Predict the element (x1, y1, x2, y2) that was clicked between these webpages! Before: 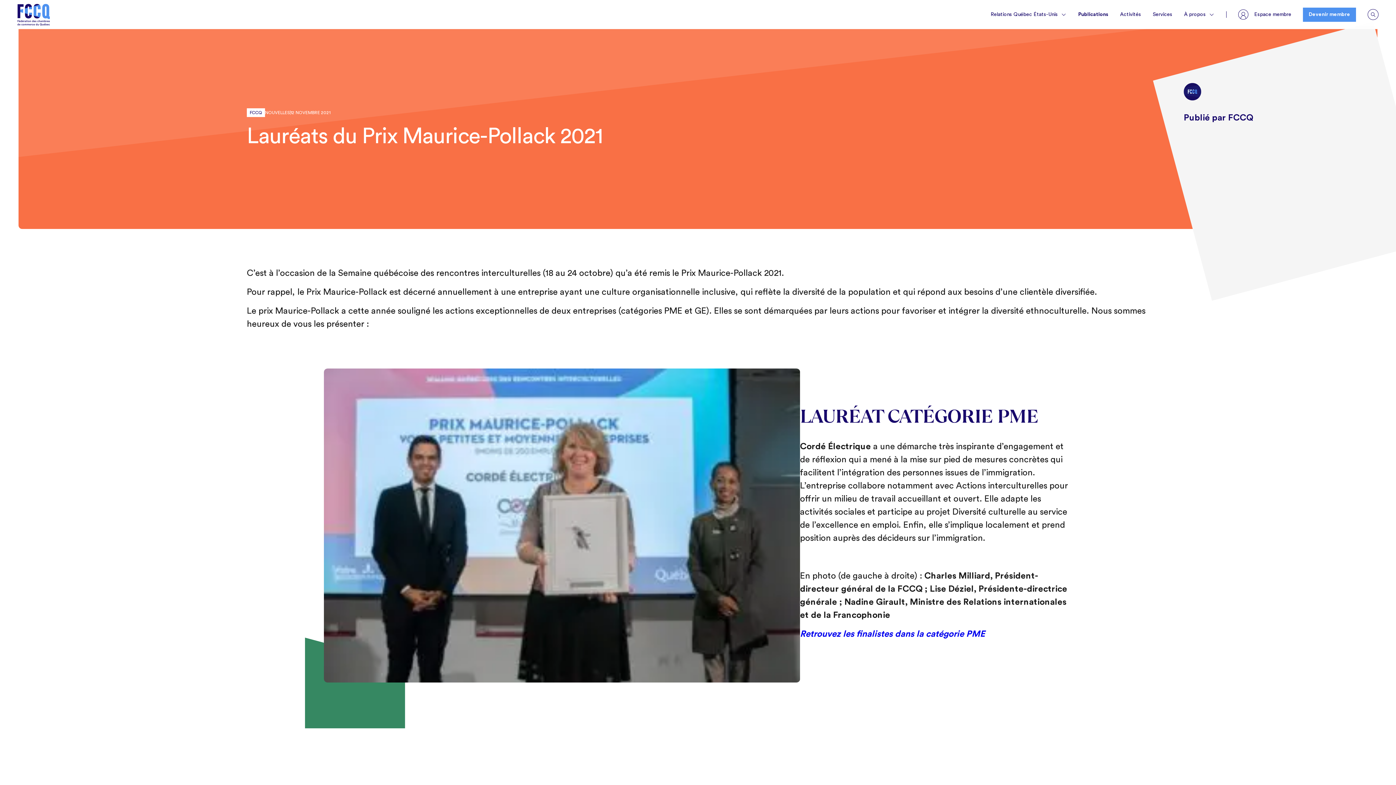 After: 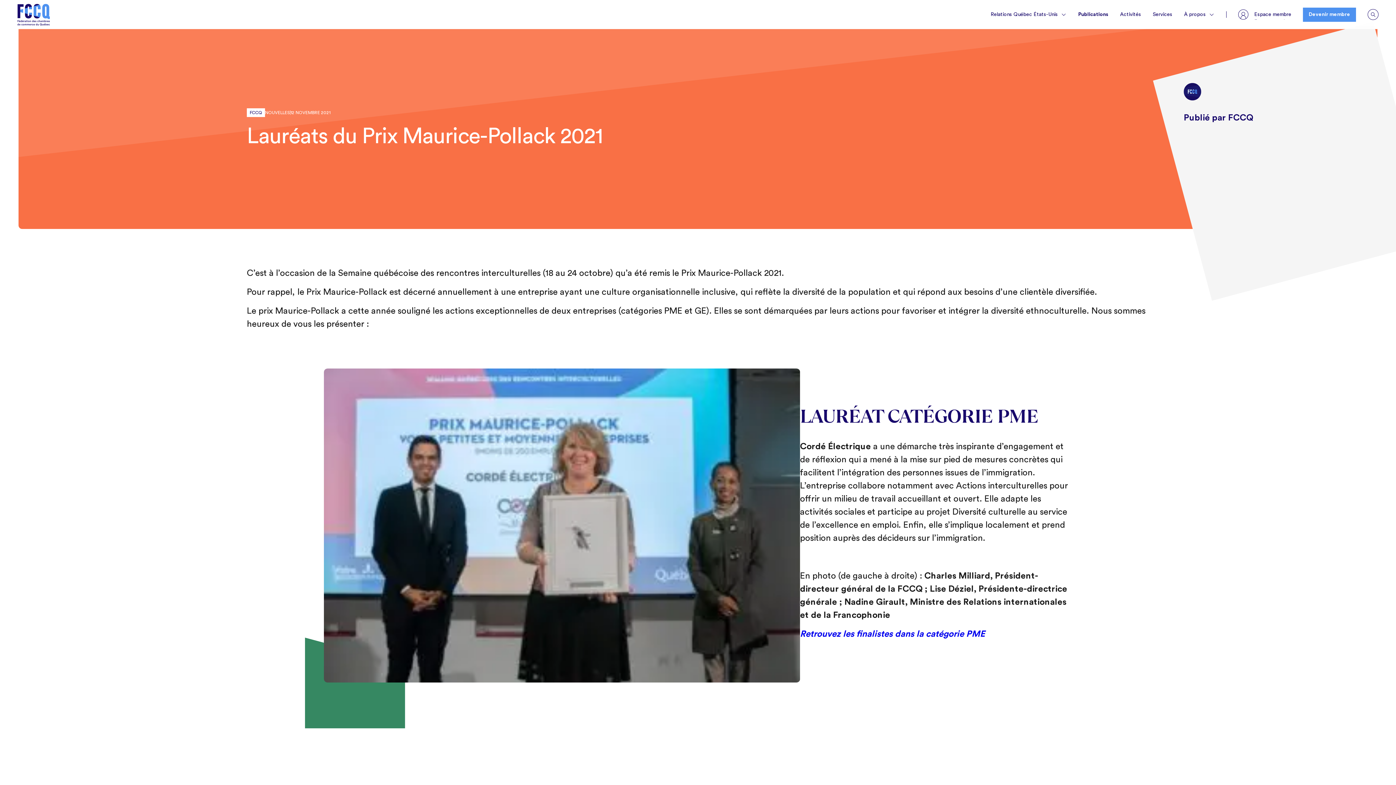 Action: bbox: (1264, -2, 1317, 8) label: Espace membre
Espace membre